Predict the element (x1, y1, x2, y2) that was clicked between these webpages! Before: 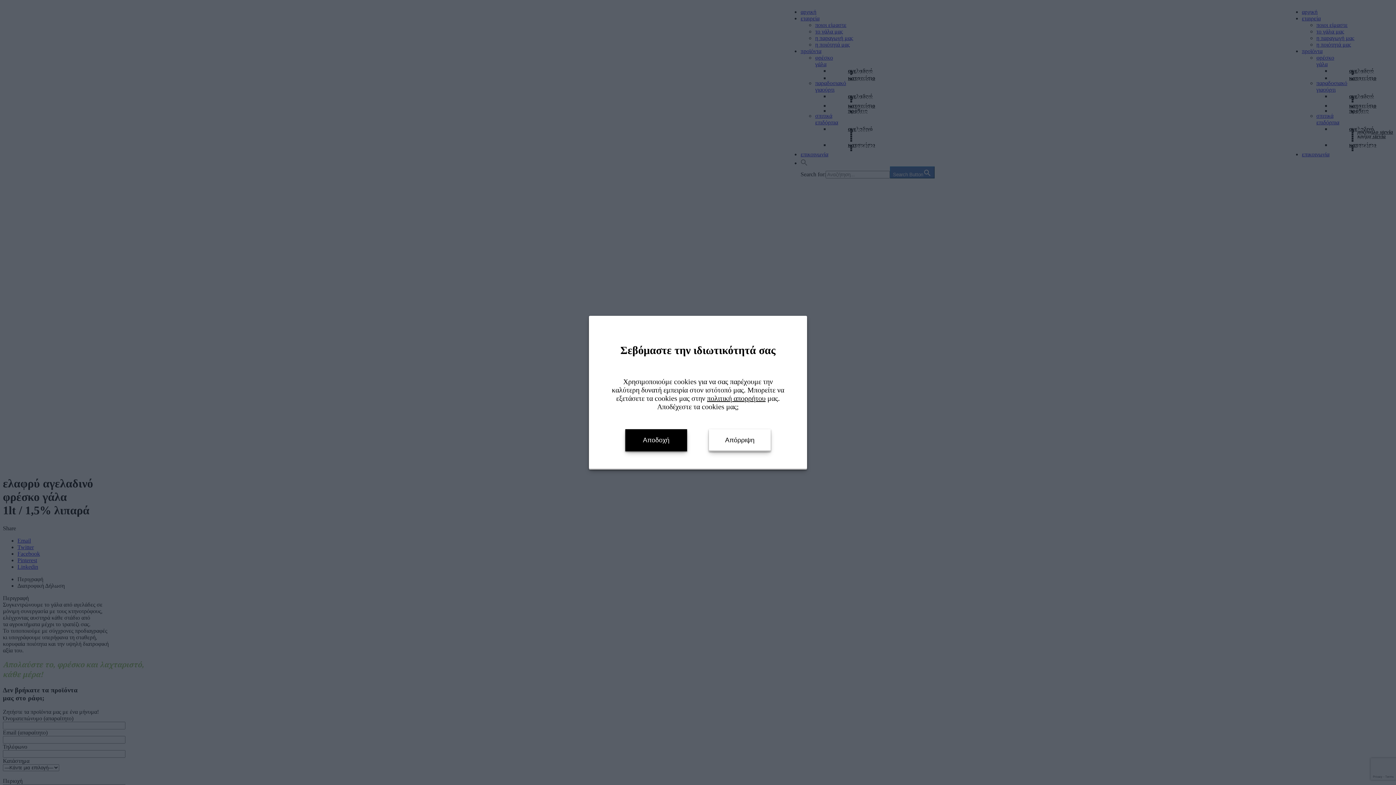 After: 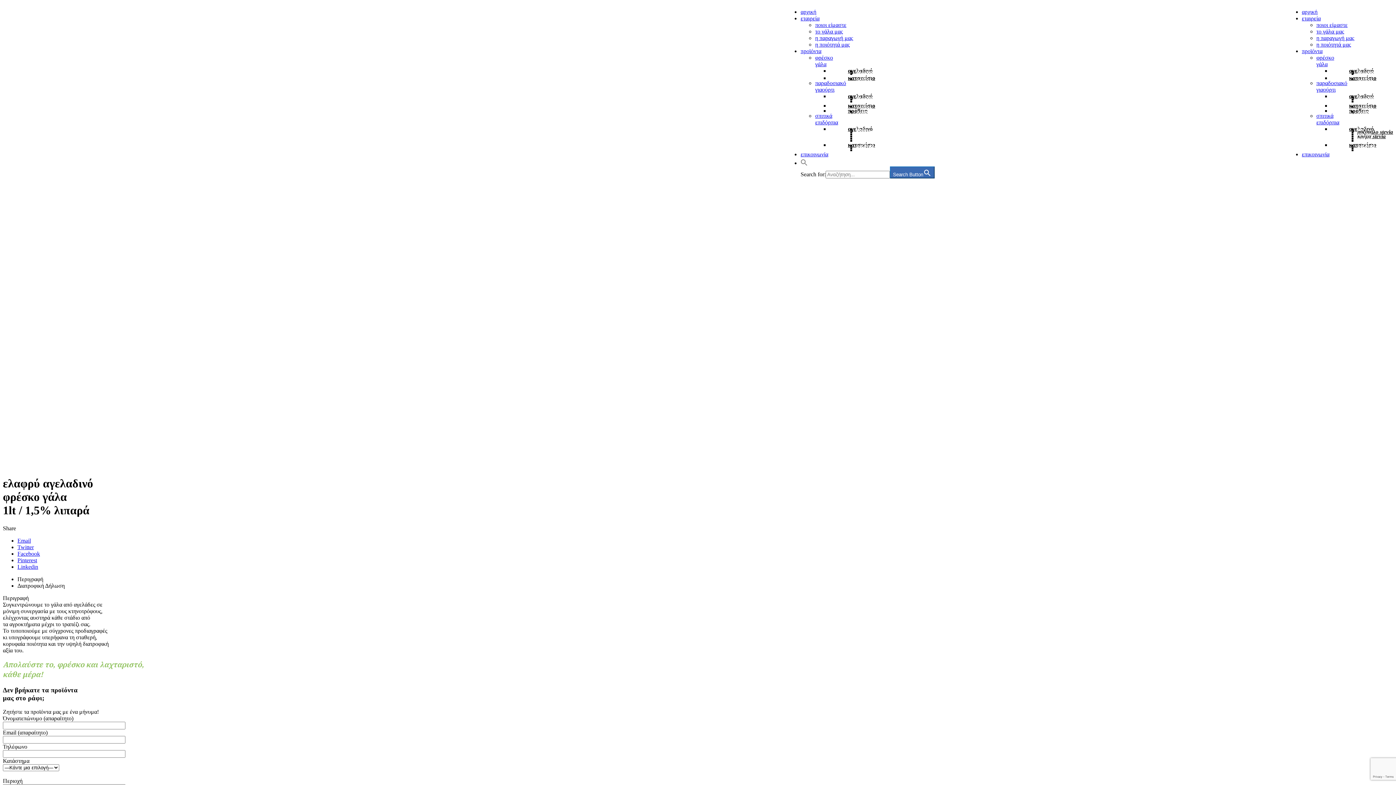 Action: bbox: (625, 429, 687, 451) label: Αποδοχή